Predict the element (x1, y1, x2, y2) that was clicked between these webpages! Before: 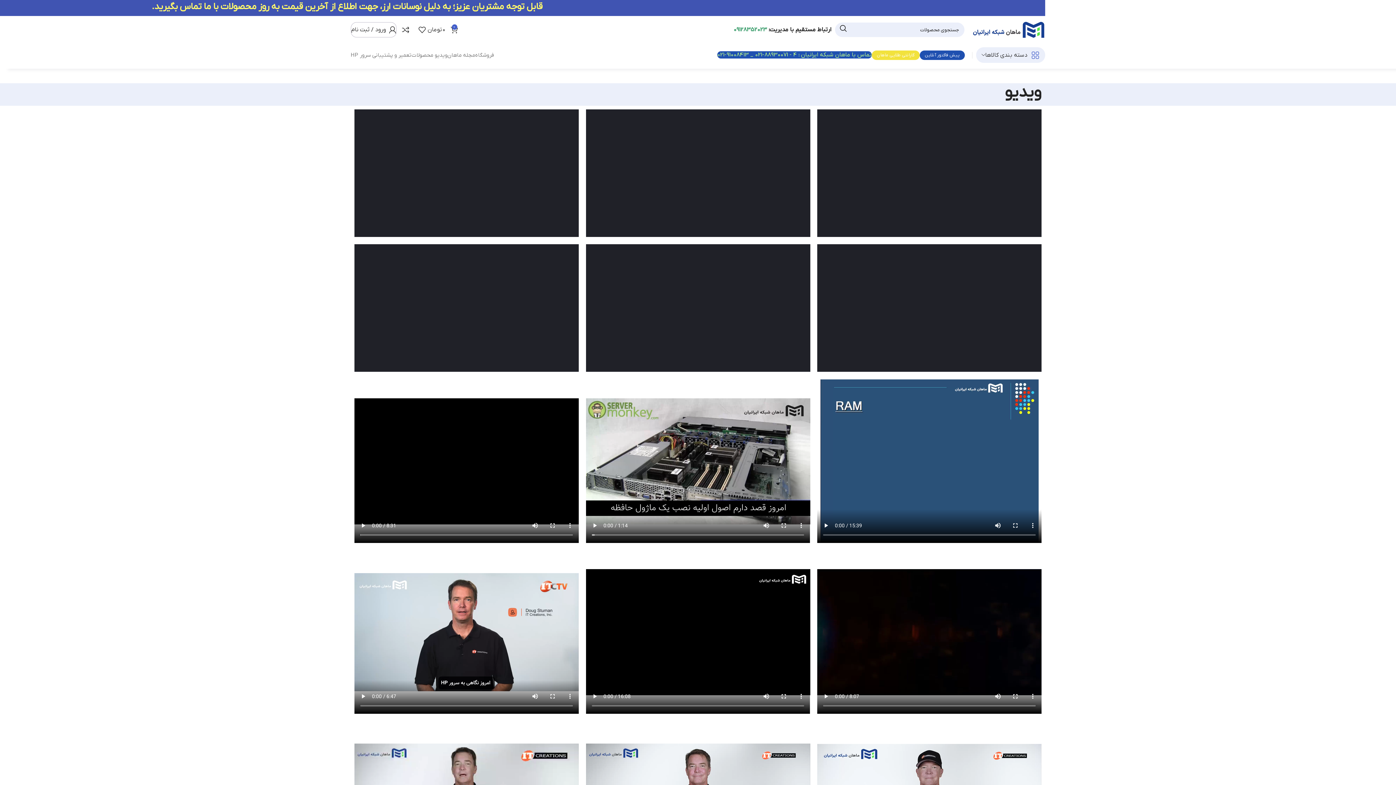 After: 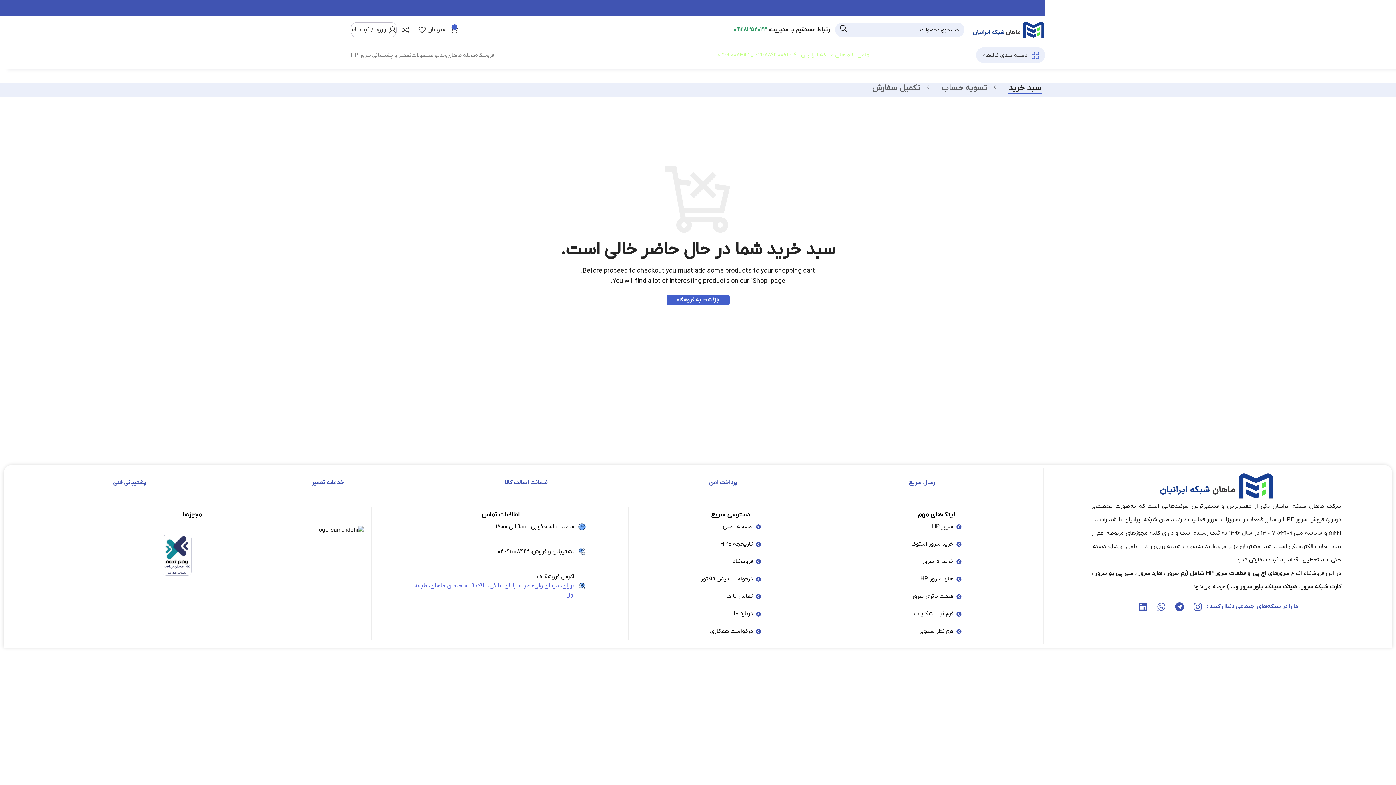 Action: label: 0
0 تومان bbox: (427, 22, 458, 37)